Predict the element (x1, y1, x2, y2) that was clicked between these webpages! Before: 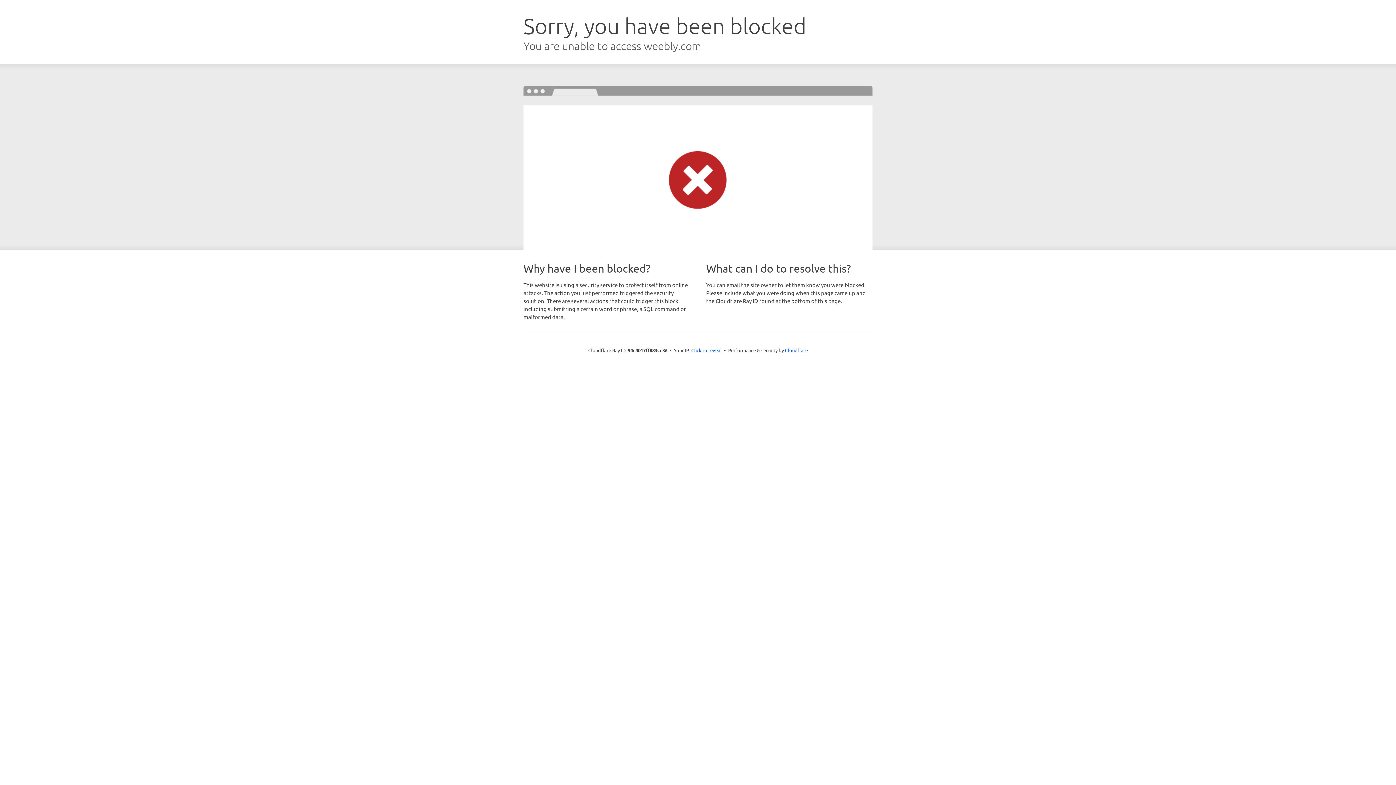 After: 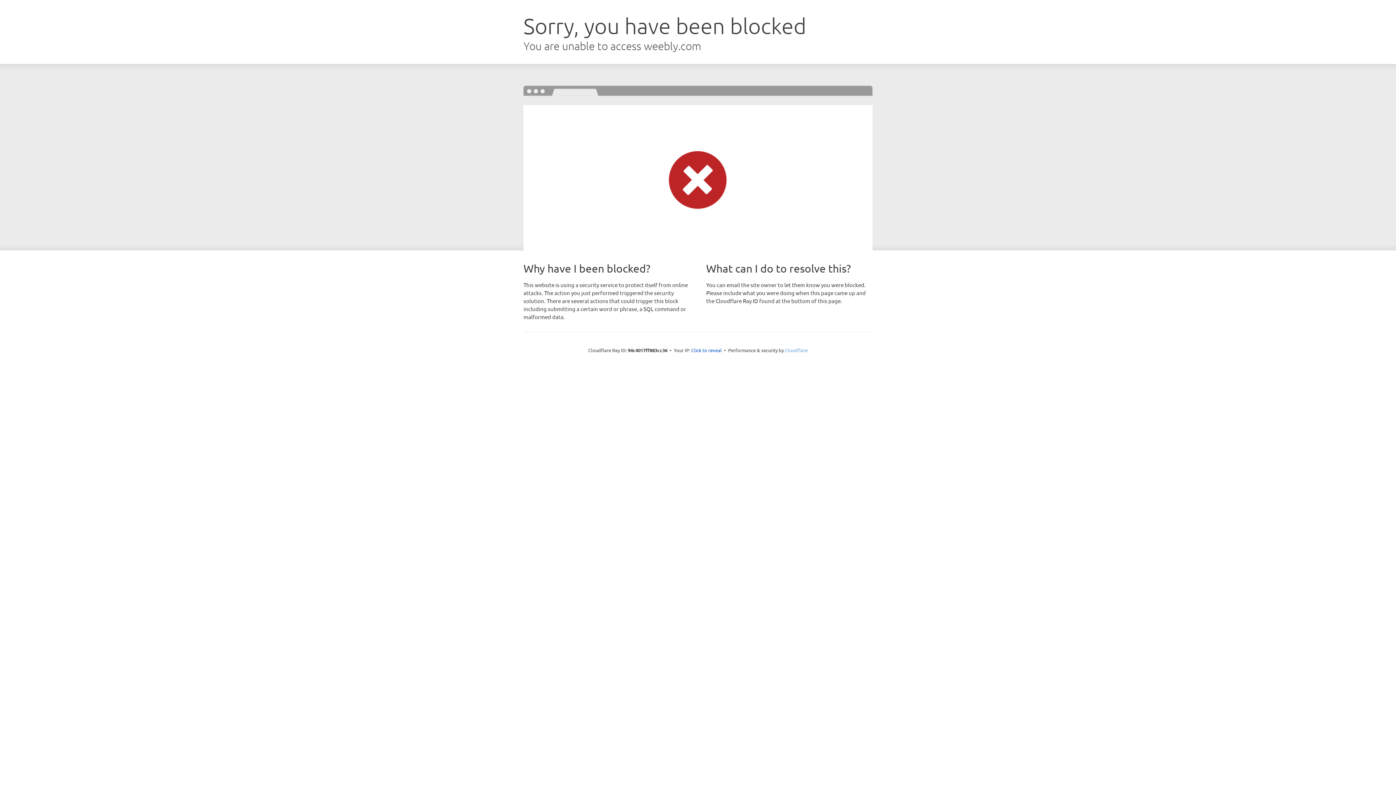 Action: label: Cloudflare bbox: (785, 347, 808, 353)